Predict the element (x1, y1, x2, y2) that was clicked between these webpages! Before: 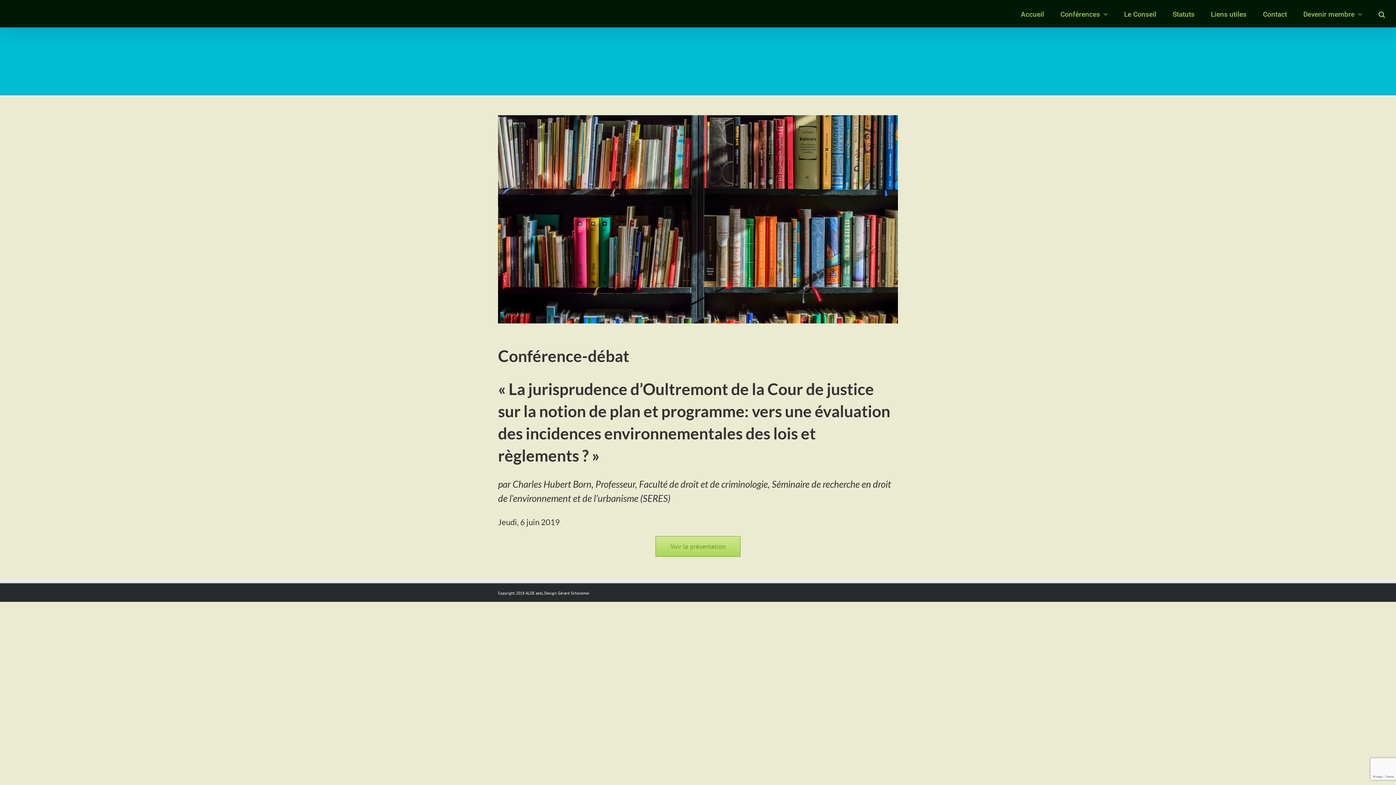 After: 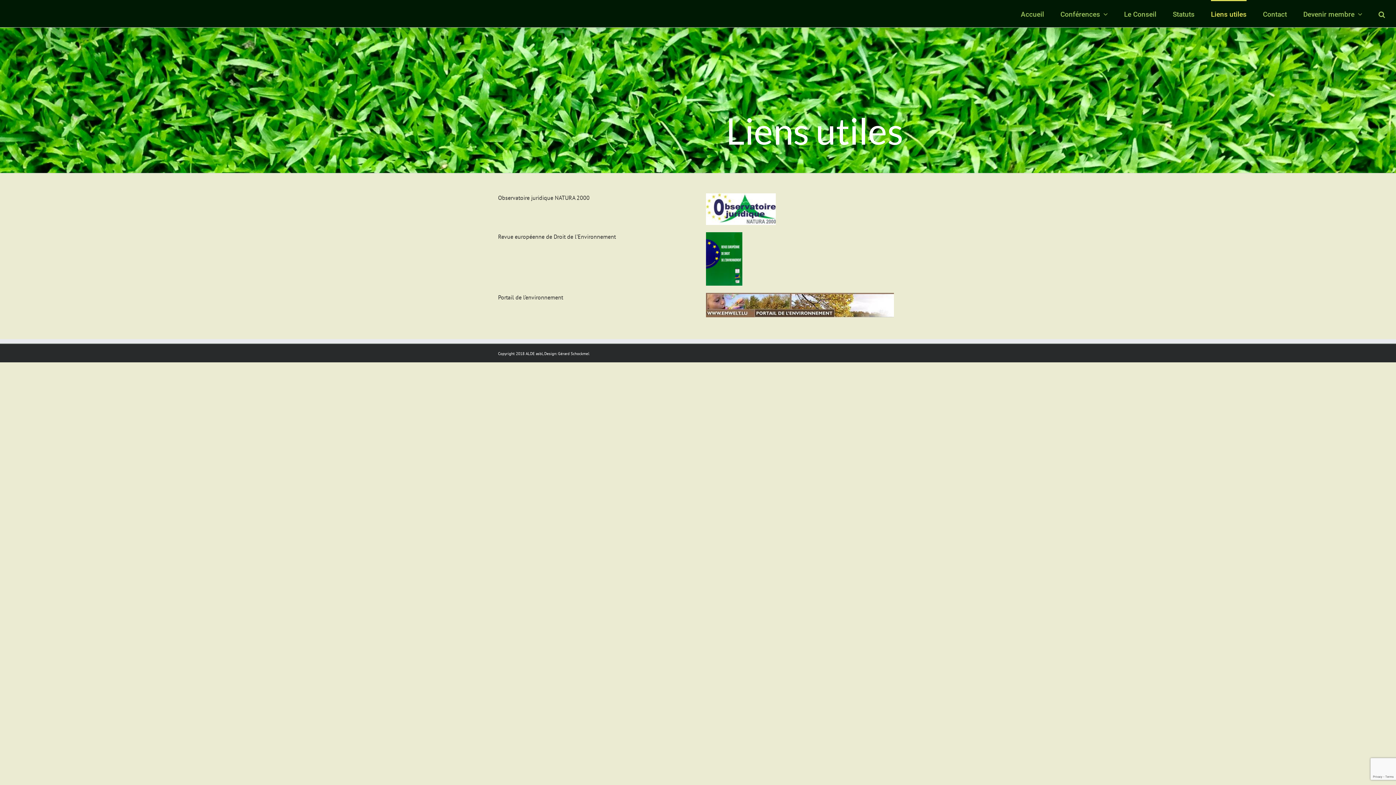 Action: bbox: (1211, 0, 1246, 27) label: Liens utiles